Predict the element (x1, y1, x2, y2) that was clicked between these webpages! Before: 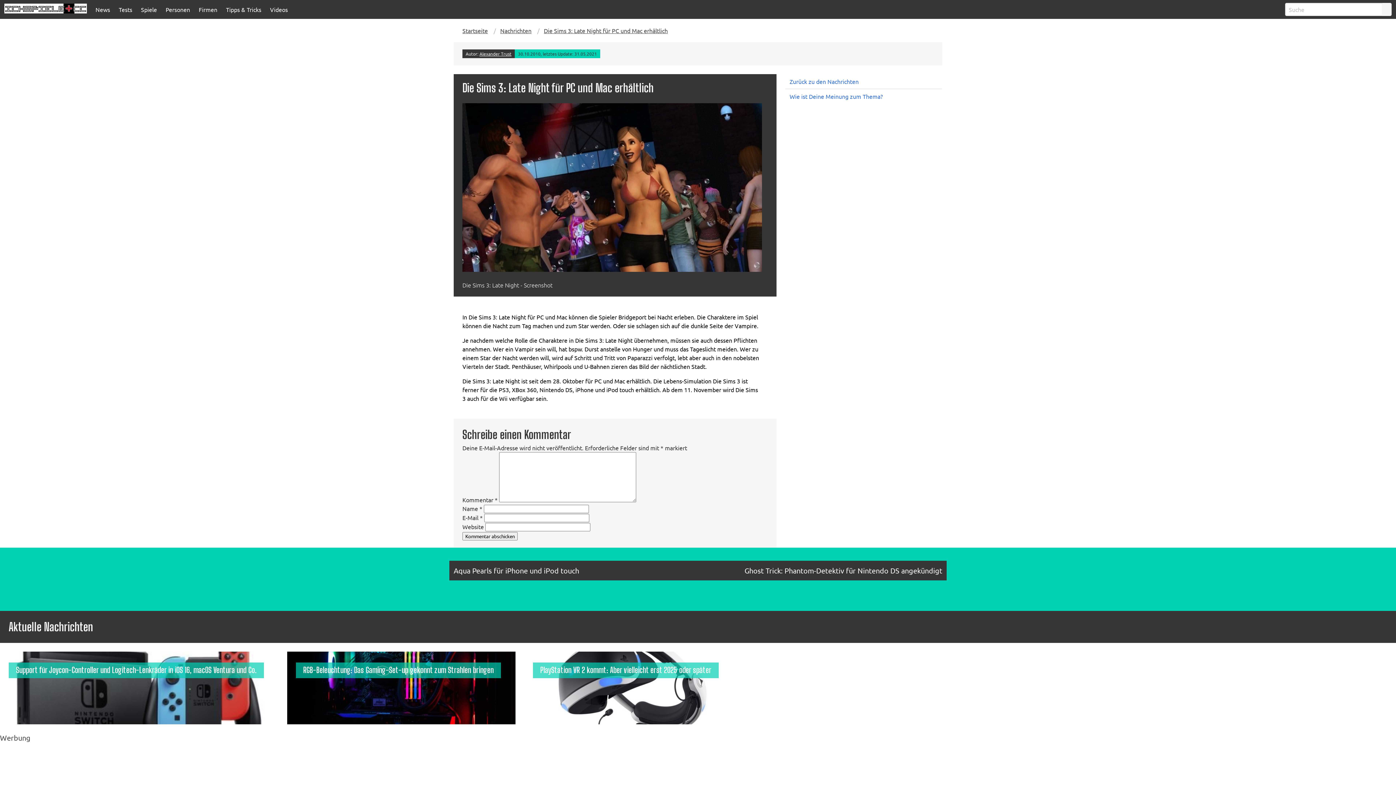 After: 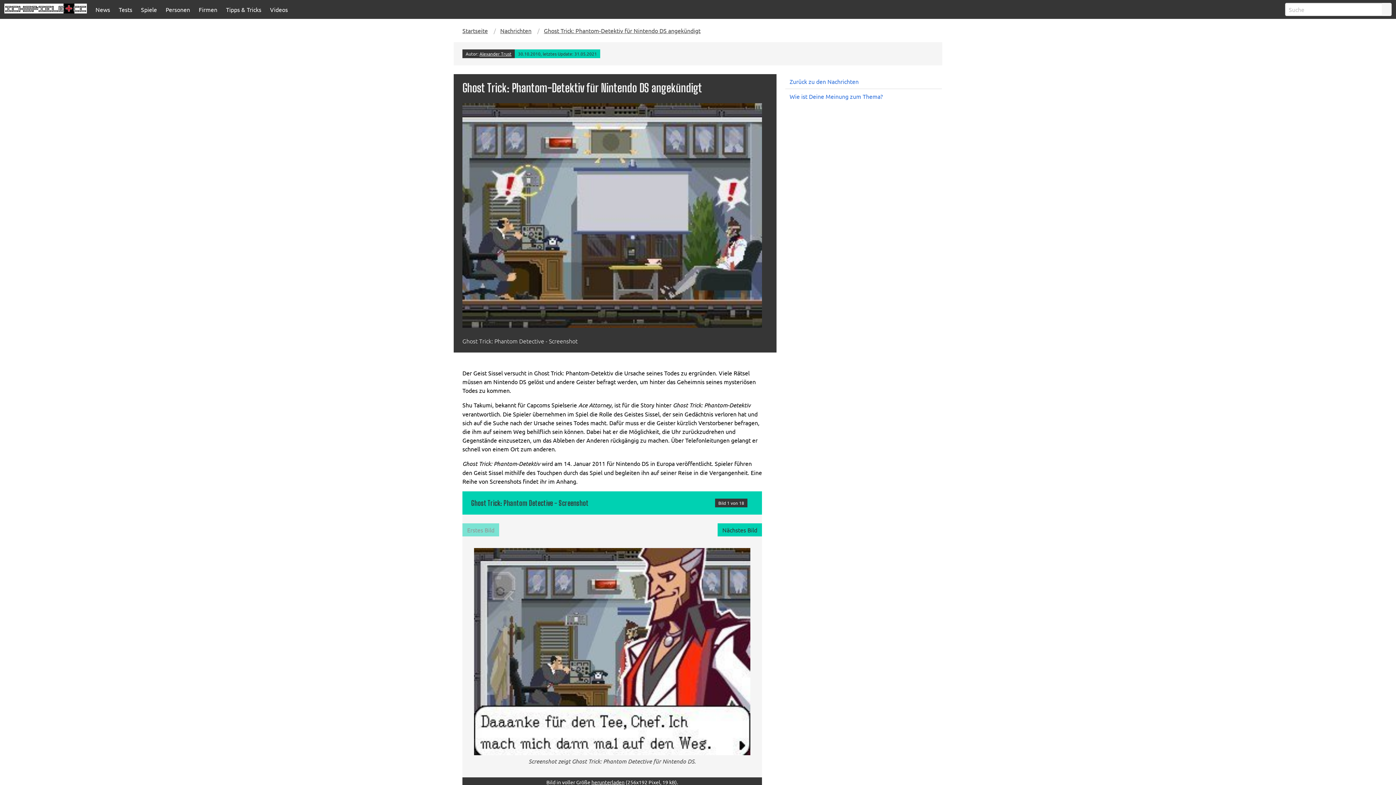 Action: bbox: (698, 560, 946, 580) label: Ghost Trick: Phantom-Detektiv für Nintendo DS angekündigt